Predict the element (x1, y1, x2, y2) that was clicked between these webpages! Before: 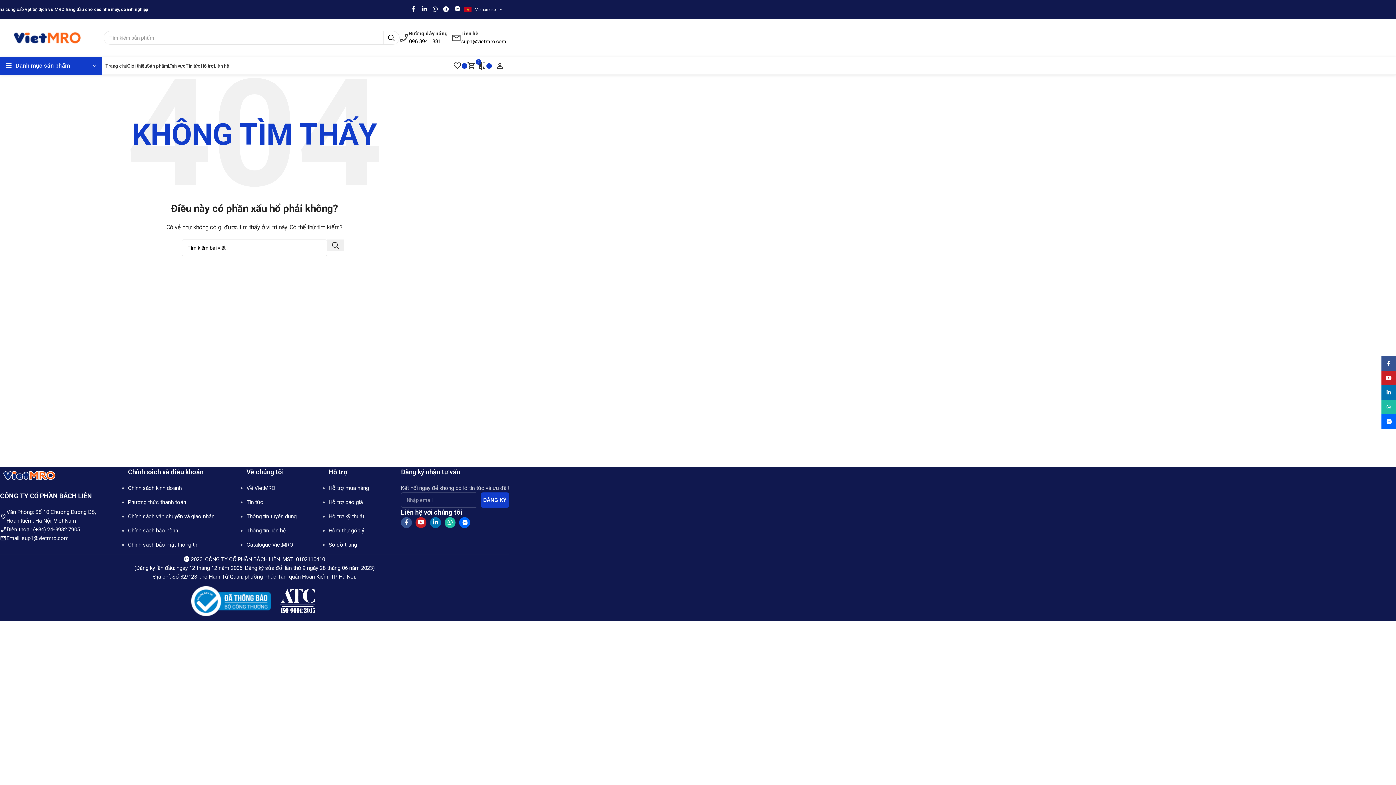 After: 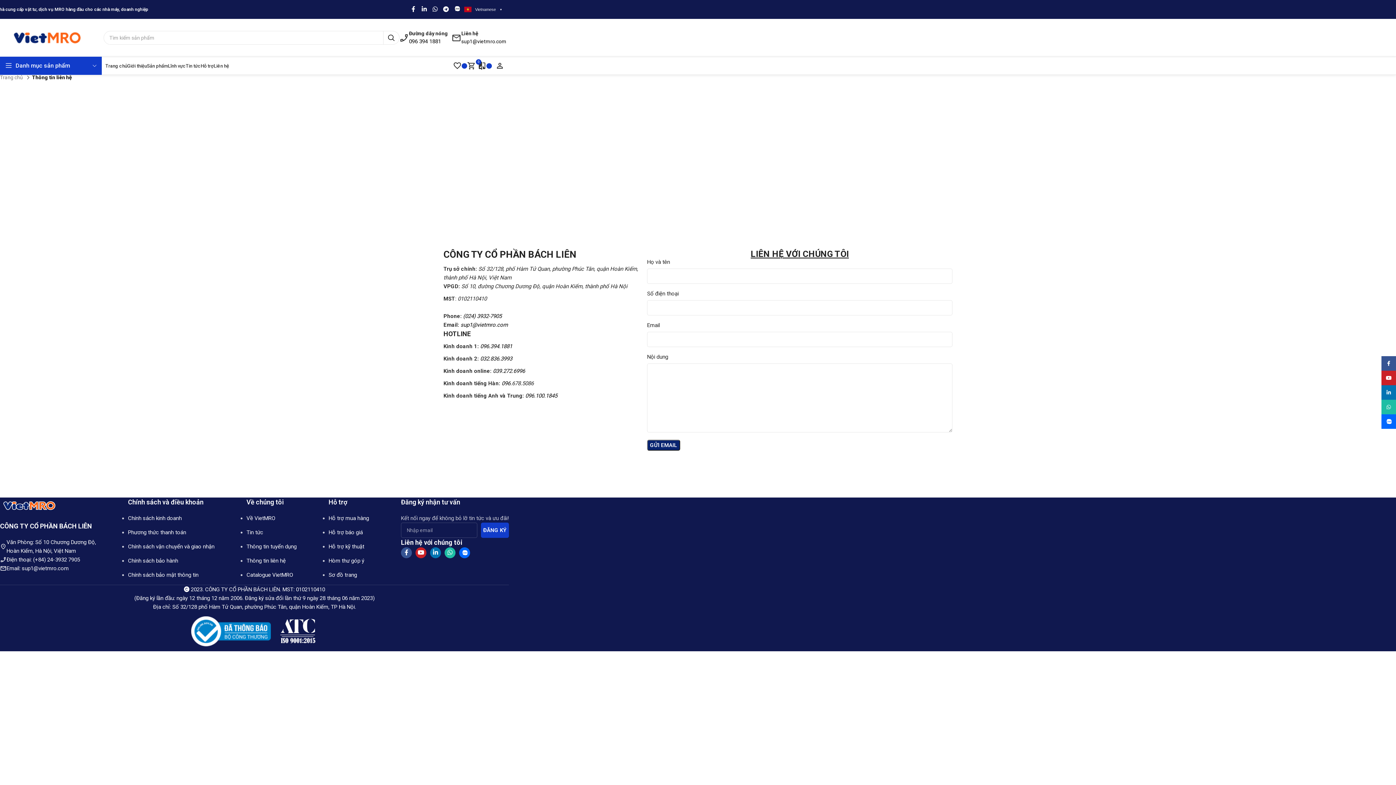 Action: label: Thông tin liên hệ bbox: (246, 527, 285, 534)